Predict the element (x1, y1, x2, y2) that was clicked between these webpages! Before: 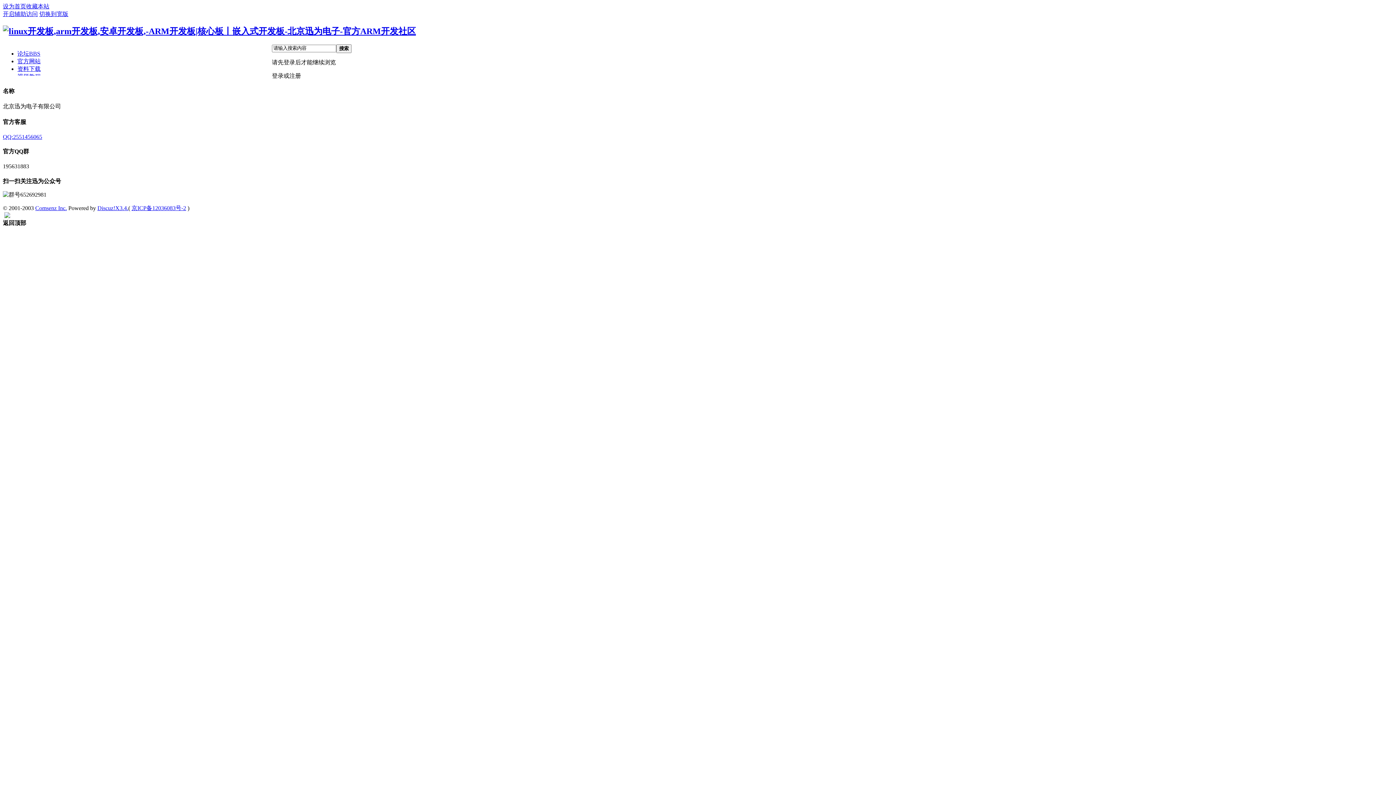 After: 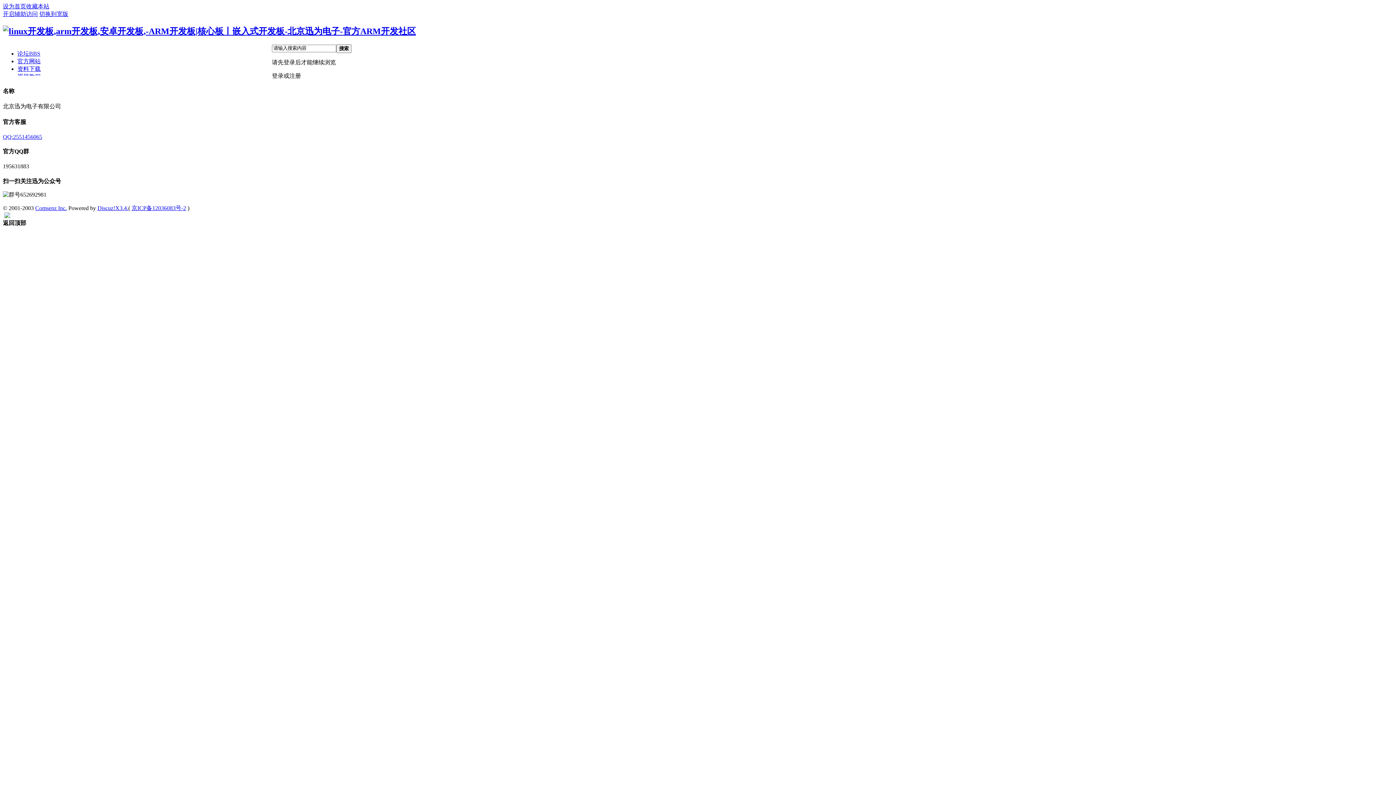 Action: bbox: (2, 10, 37, 17) label: 开启辅助访问